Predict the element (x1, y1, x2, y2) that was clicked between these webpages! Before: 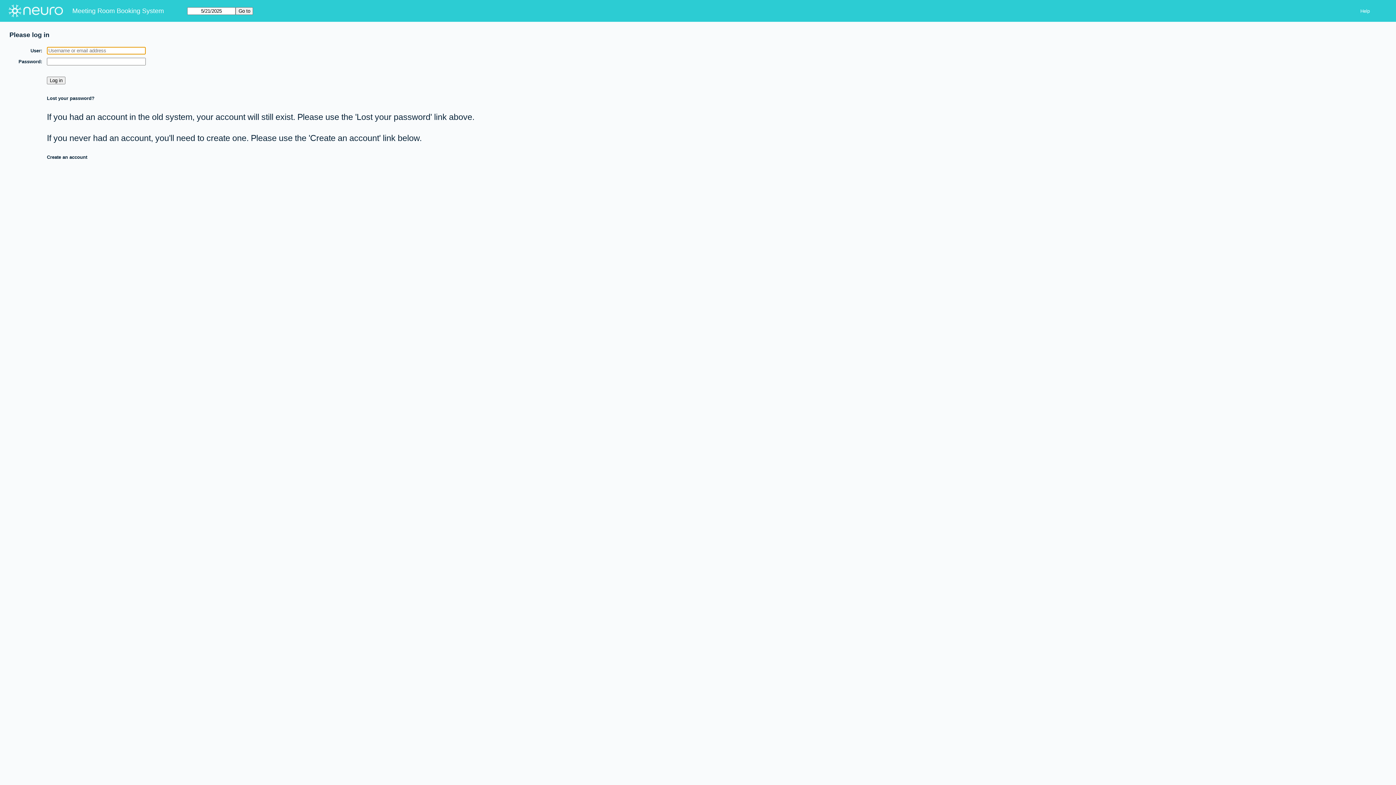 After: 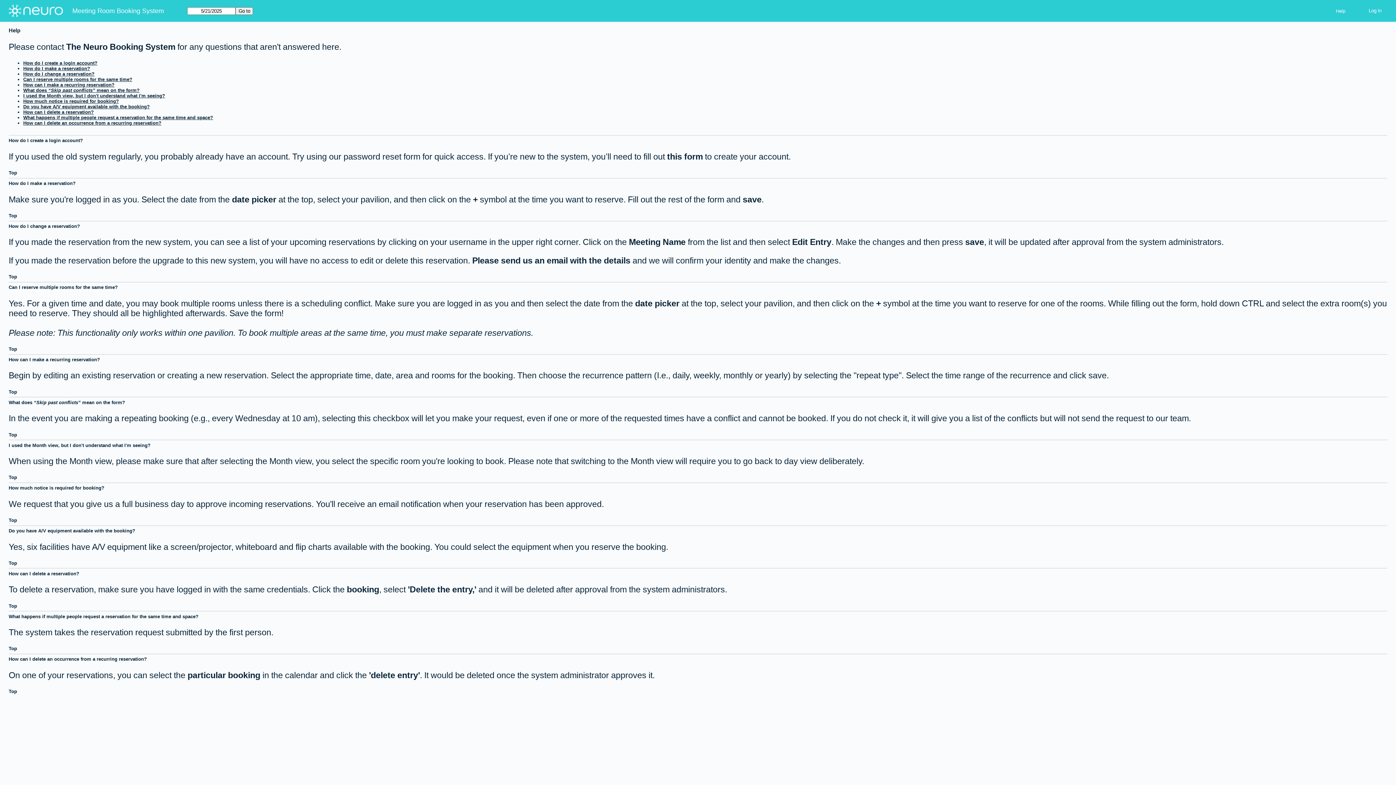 Action: label: Help bbox: (1354, 5, 1376, 16)